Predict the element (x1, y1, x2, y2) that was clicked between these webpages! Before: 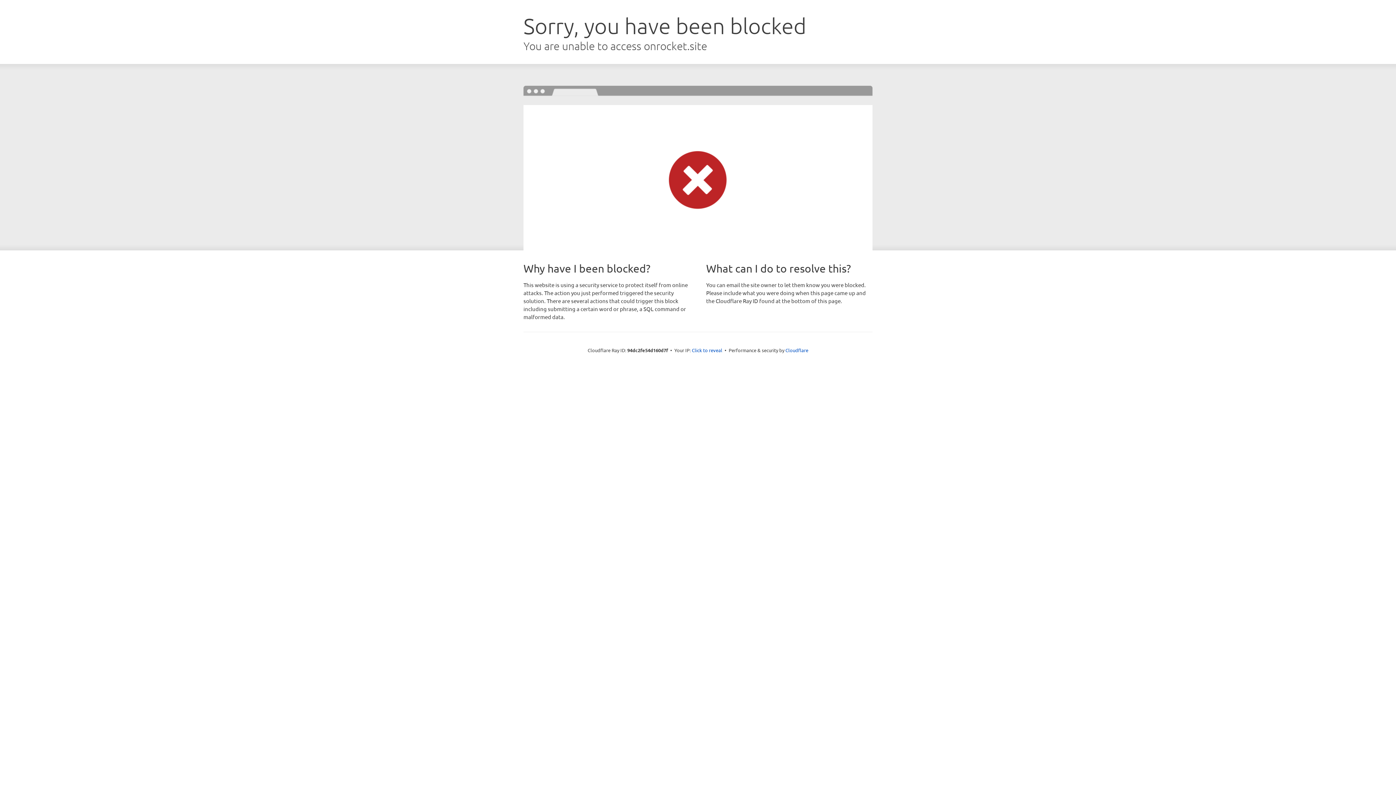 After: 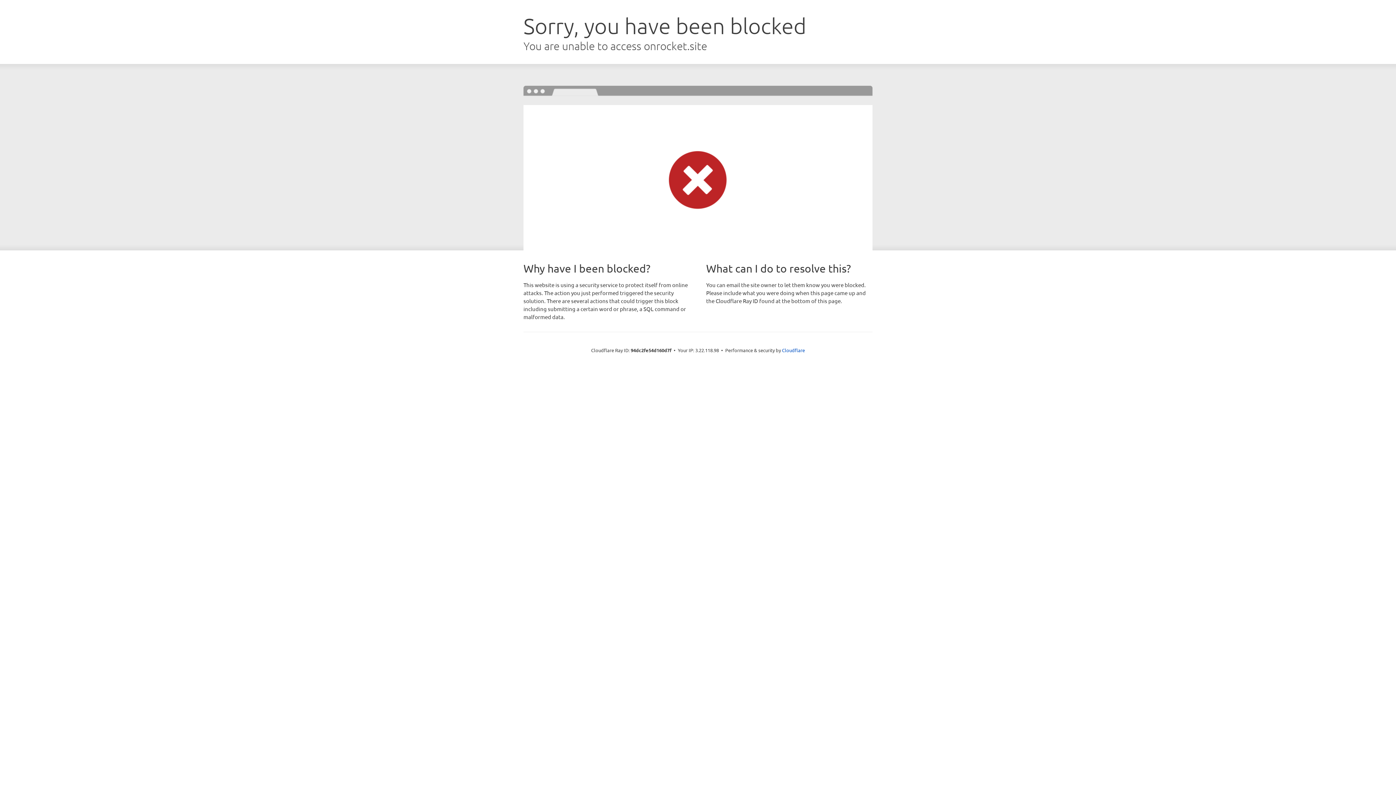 Action: bbox: (692, 346, 722, 353) label: Click to reveal